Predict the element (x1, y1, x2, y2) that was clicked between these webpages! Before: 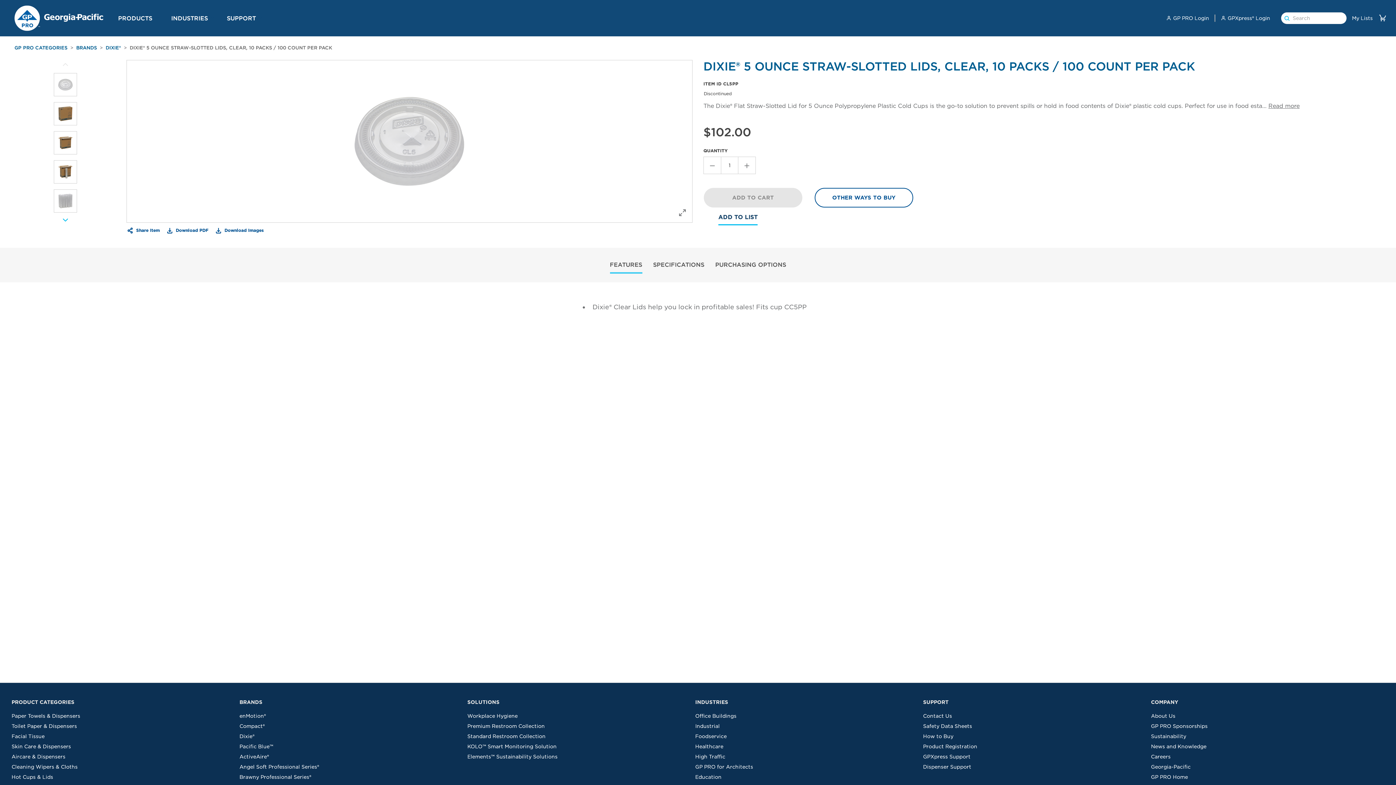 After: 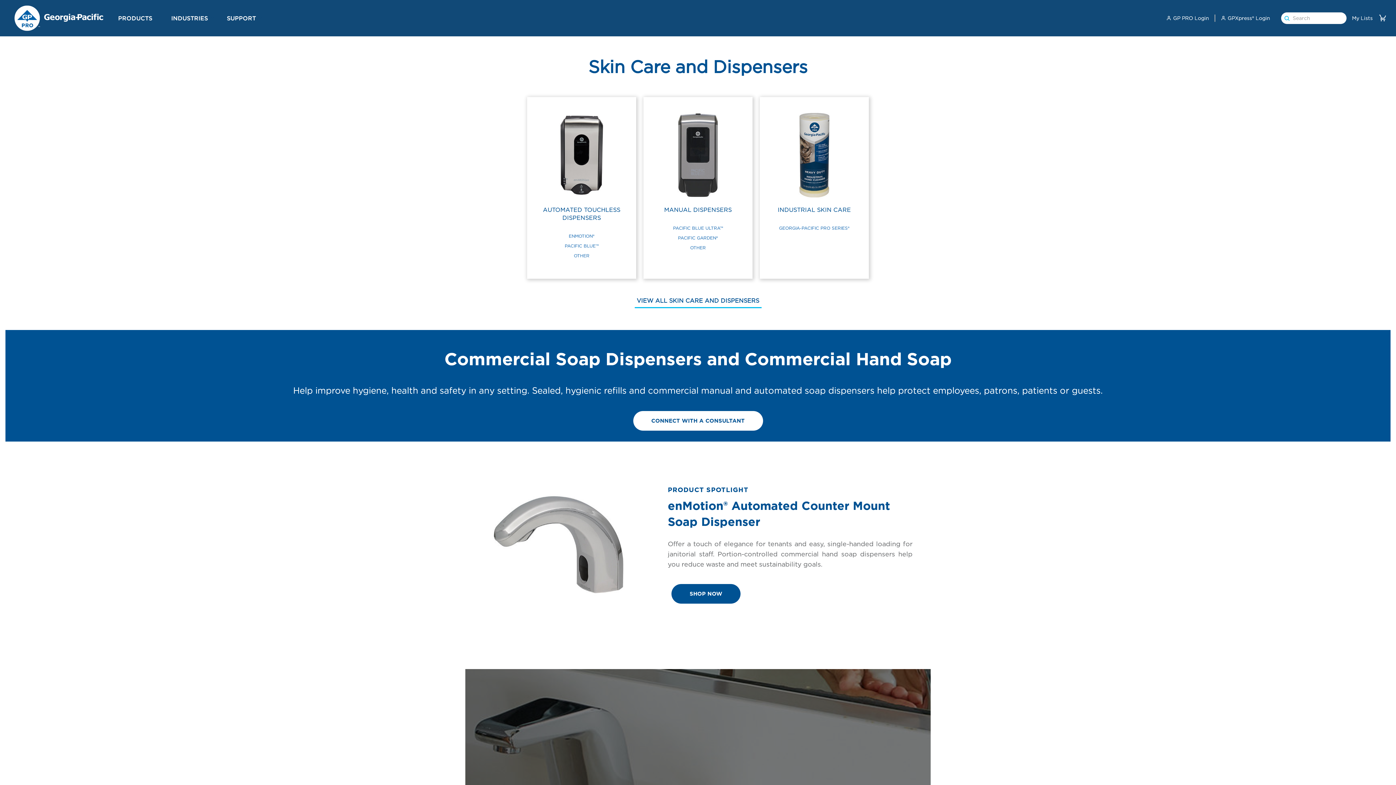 Action: label: Skin Care & Dispensers bbox: (11, 744, 71, 749)